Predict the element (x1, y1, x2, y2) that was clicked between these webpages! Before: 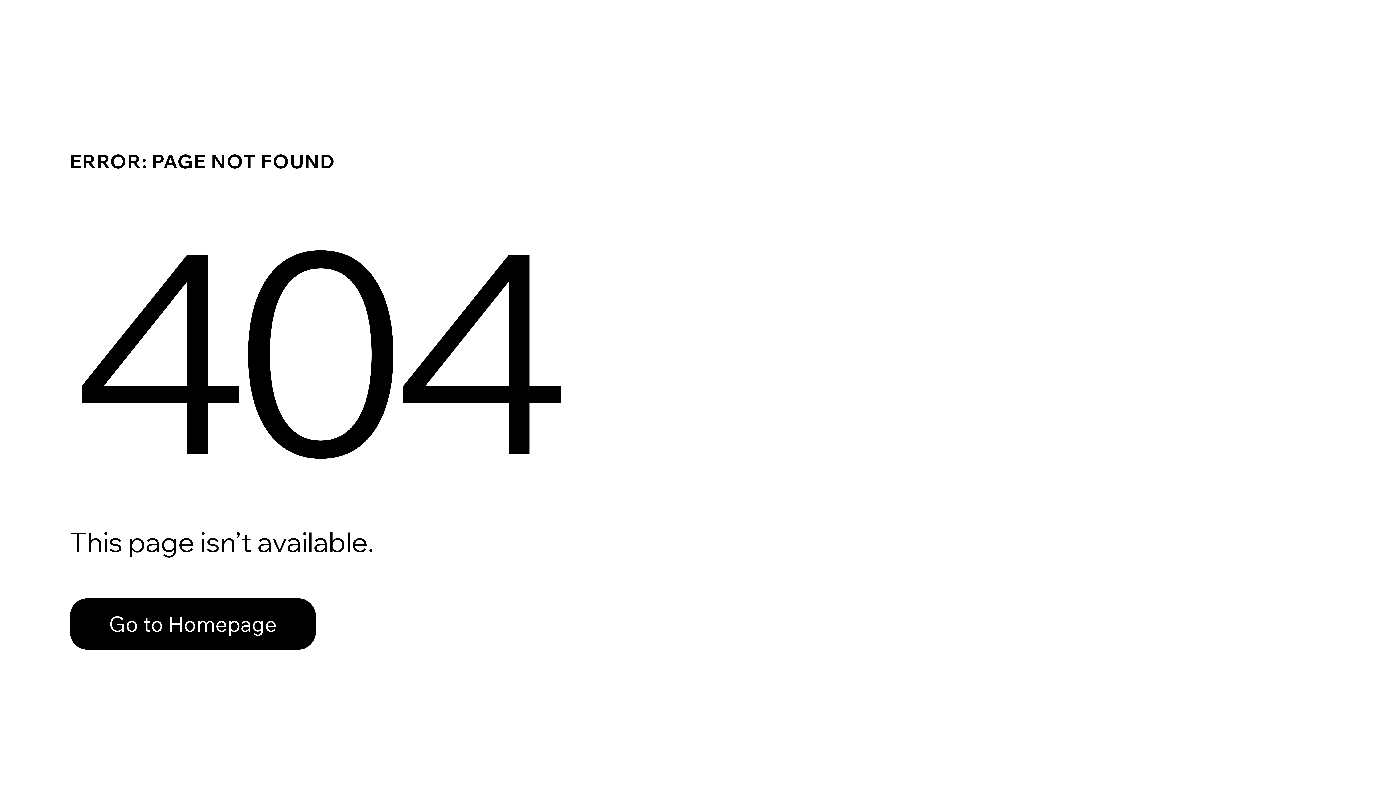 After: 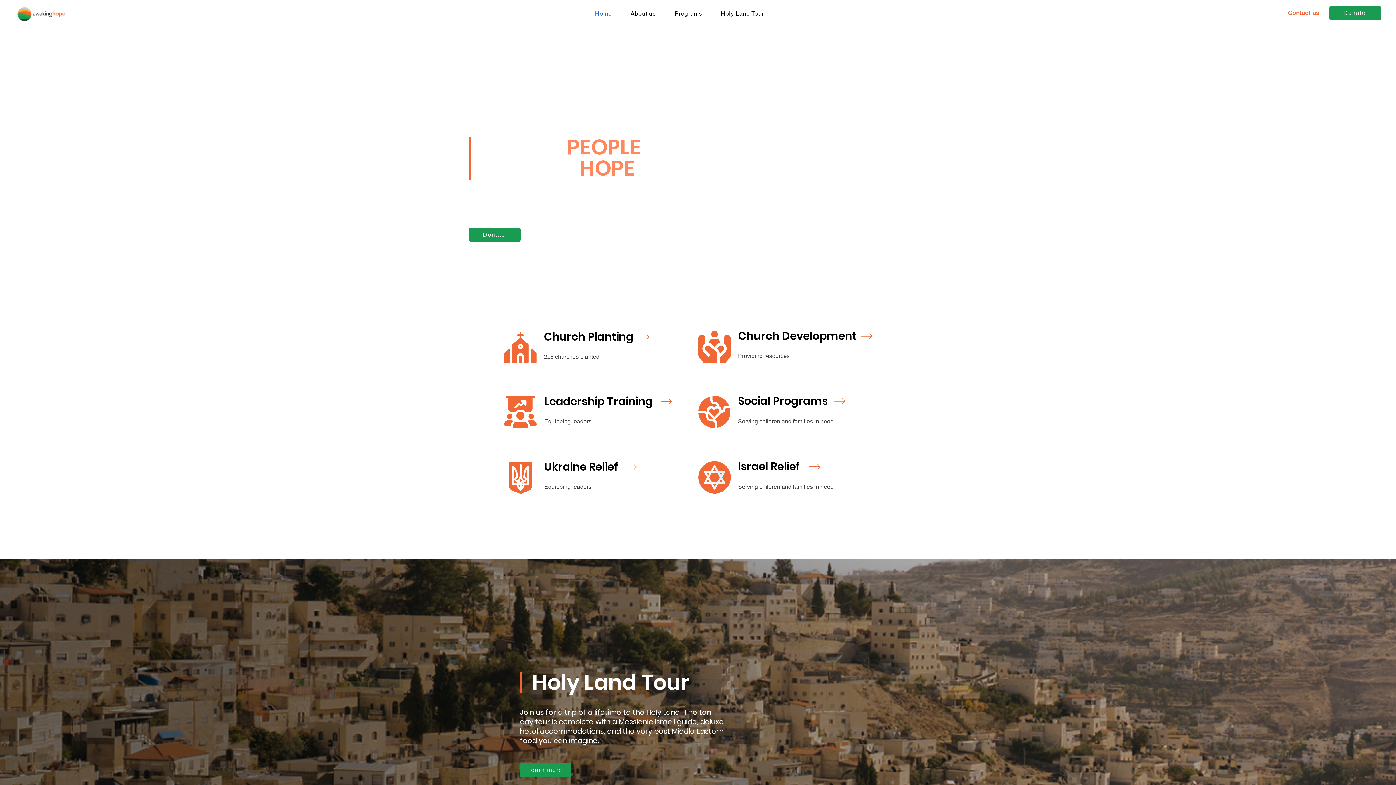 Action: label: Go to Homepage bbox: (69, 582, 768, 659)